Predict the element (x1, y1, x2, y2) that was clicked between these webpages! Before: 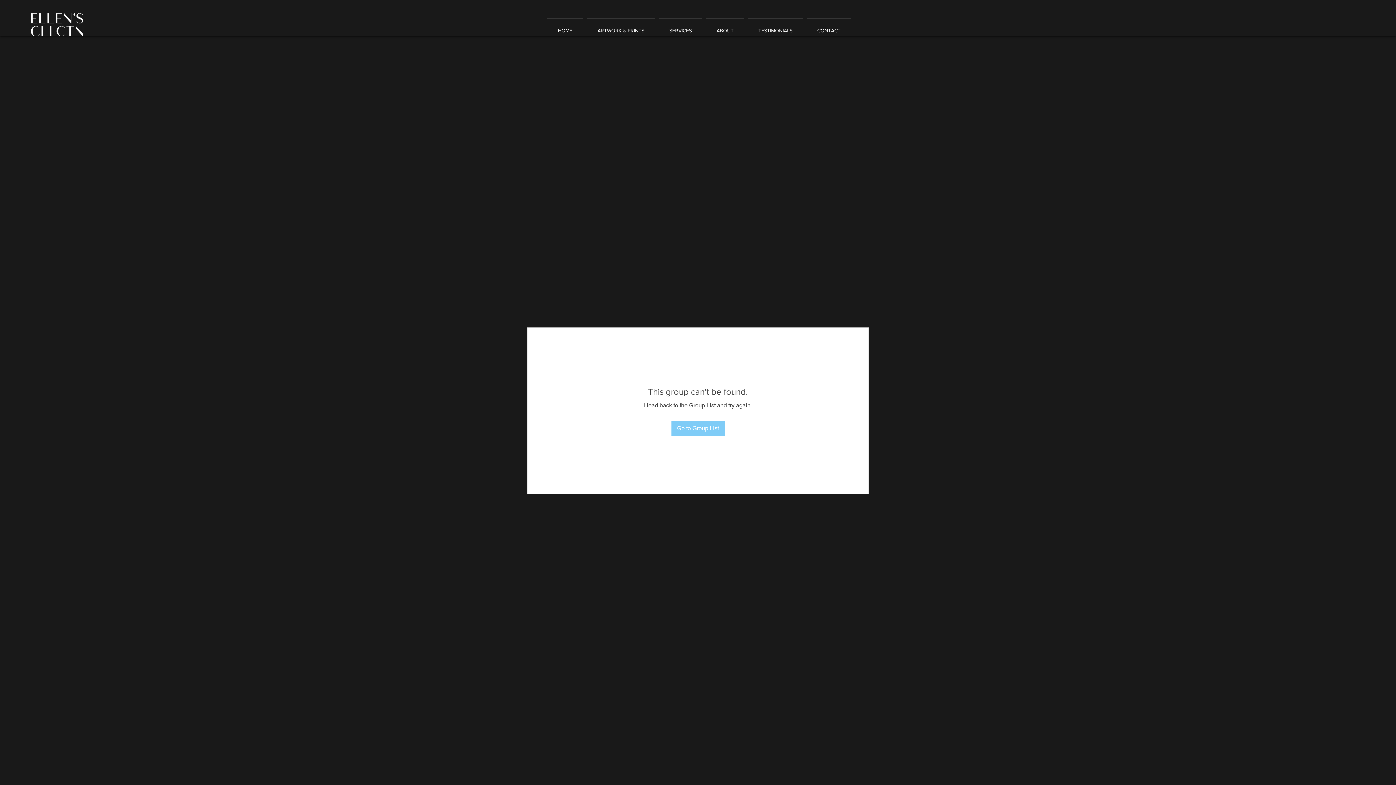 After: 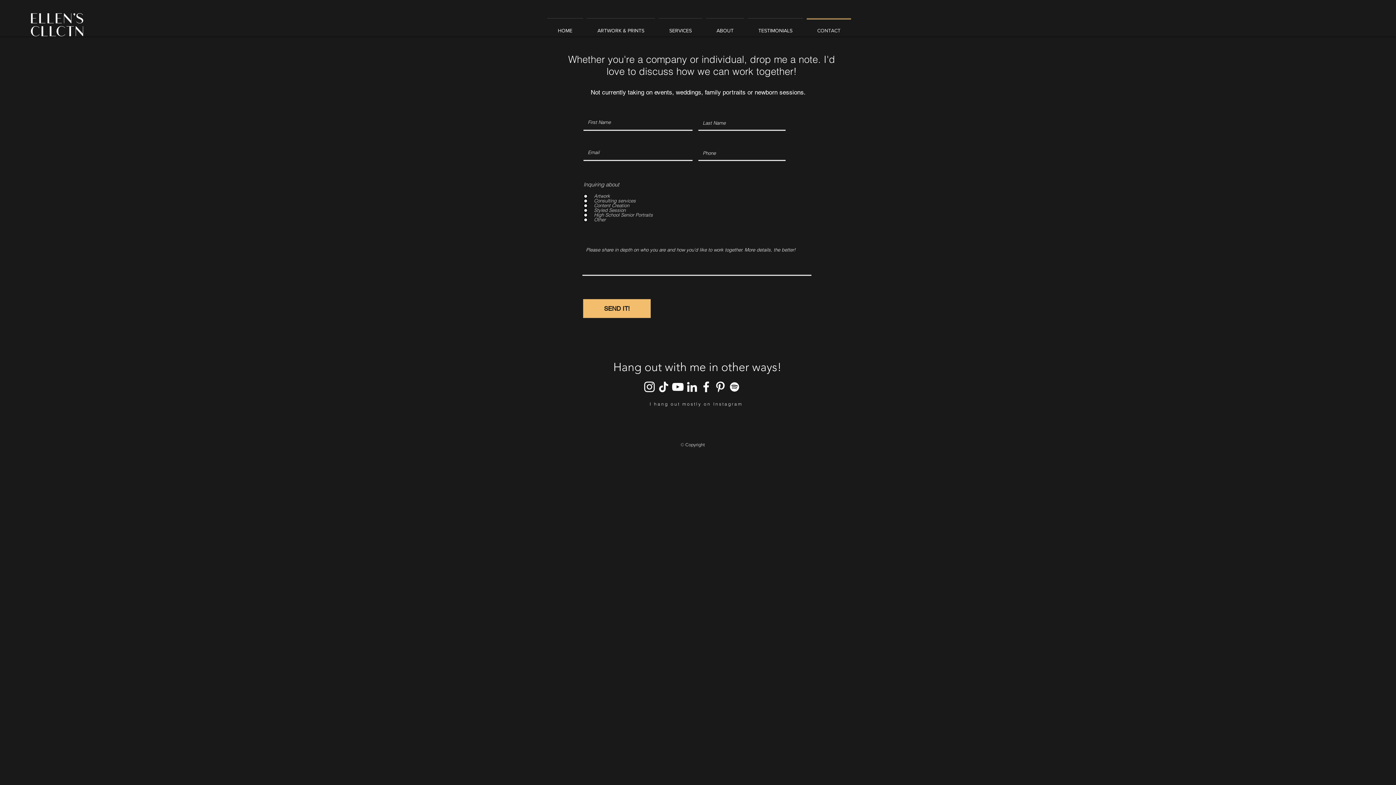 Action: label: CONTACT bbox: (805, 18, 853, 36)